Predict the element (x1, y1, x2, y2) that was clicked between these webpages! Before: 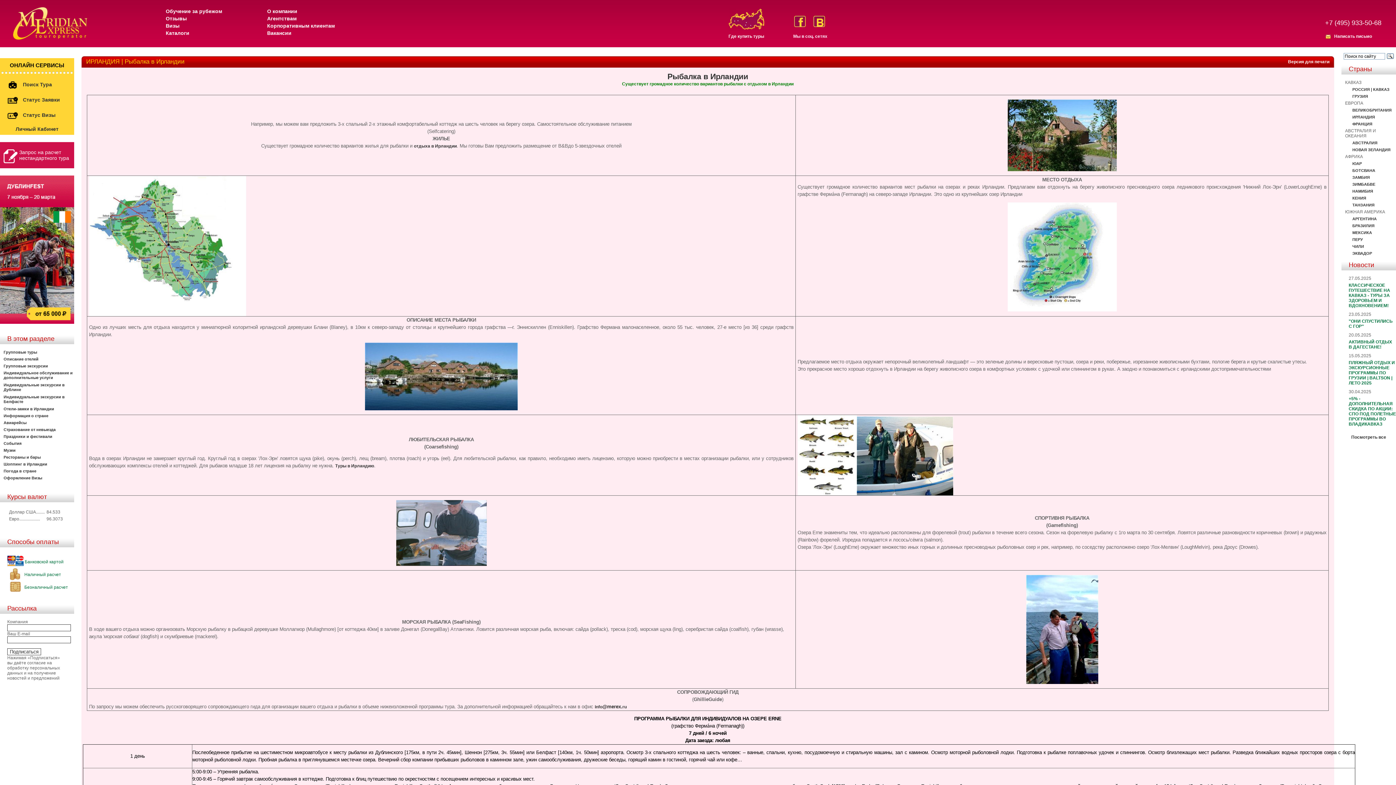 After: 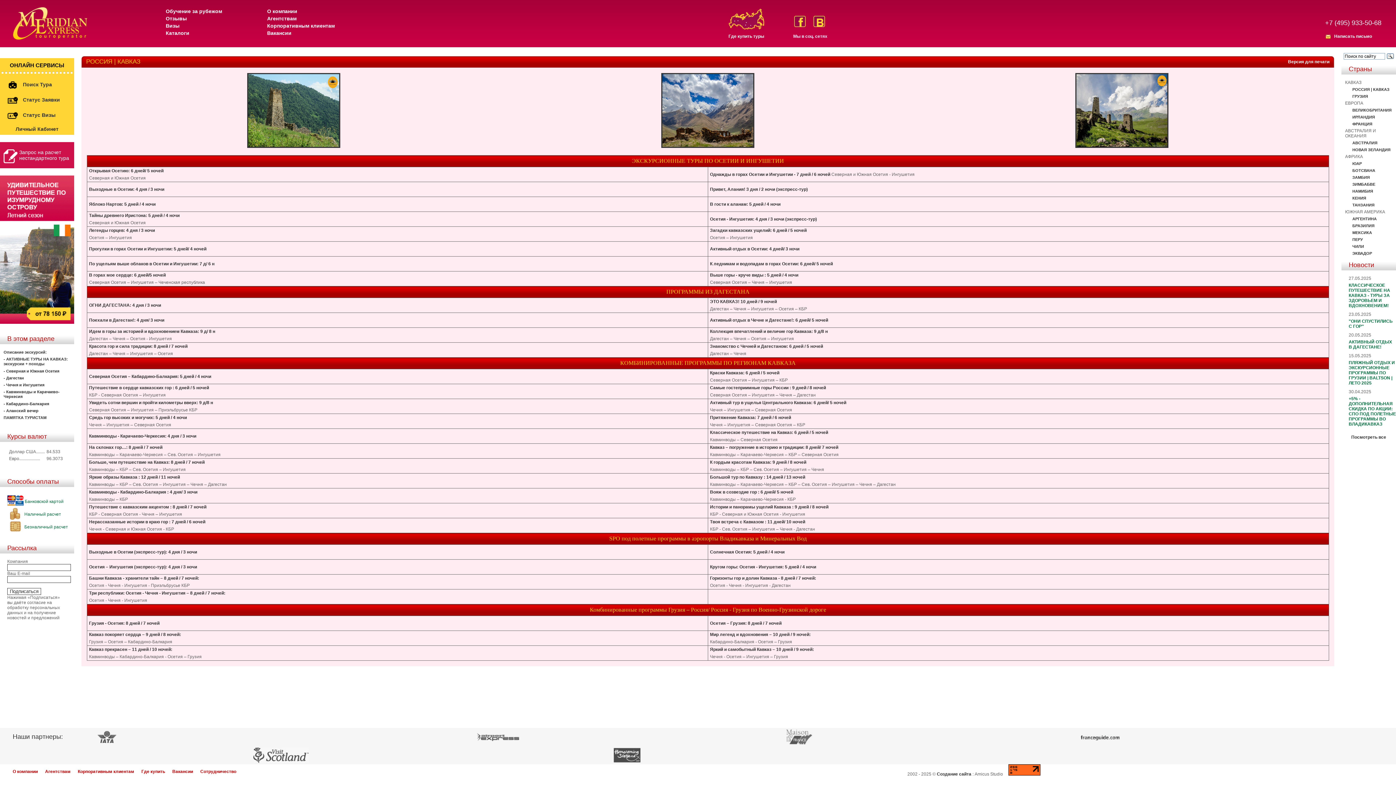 Action: label: РОССИЯ | КАВКАЗ bbox: (1352, 87, 1389, 91)